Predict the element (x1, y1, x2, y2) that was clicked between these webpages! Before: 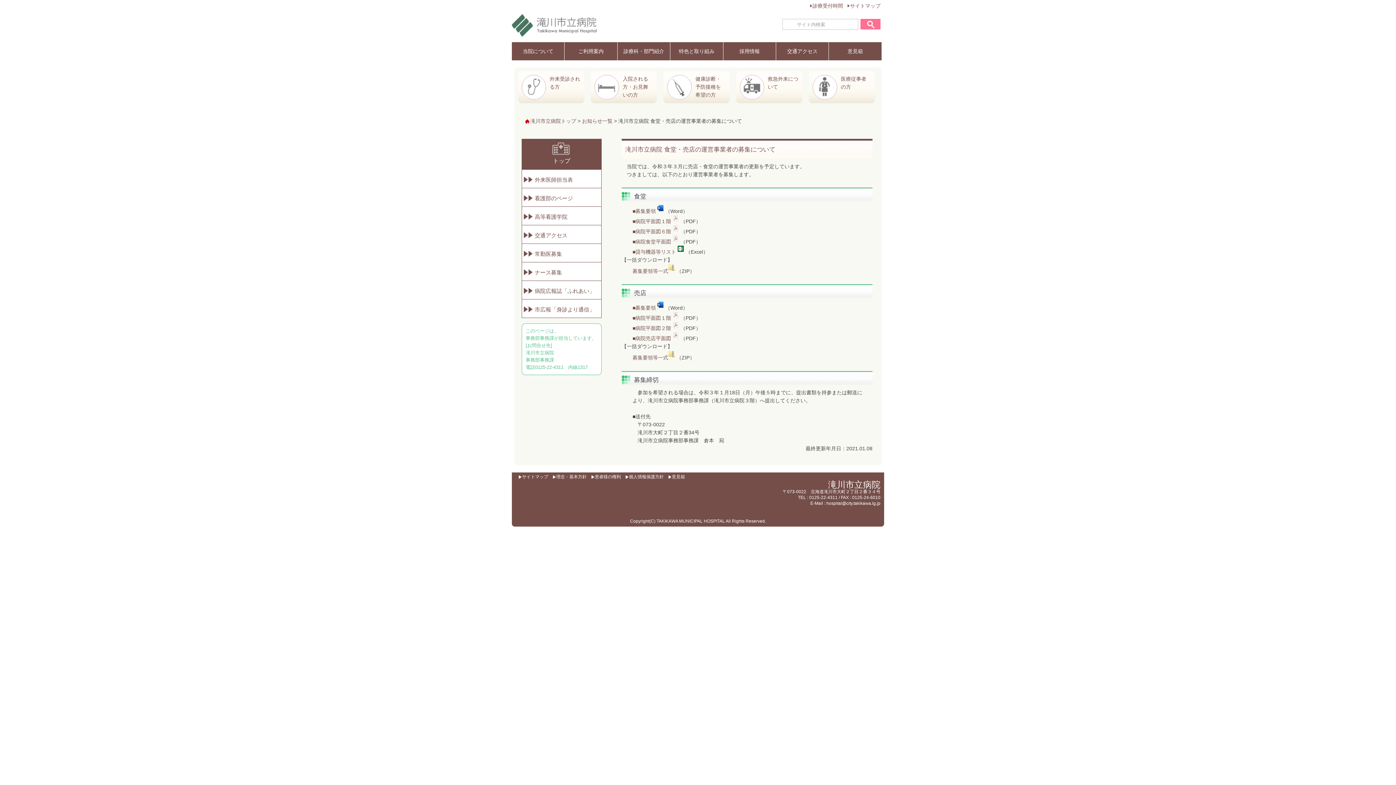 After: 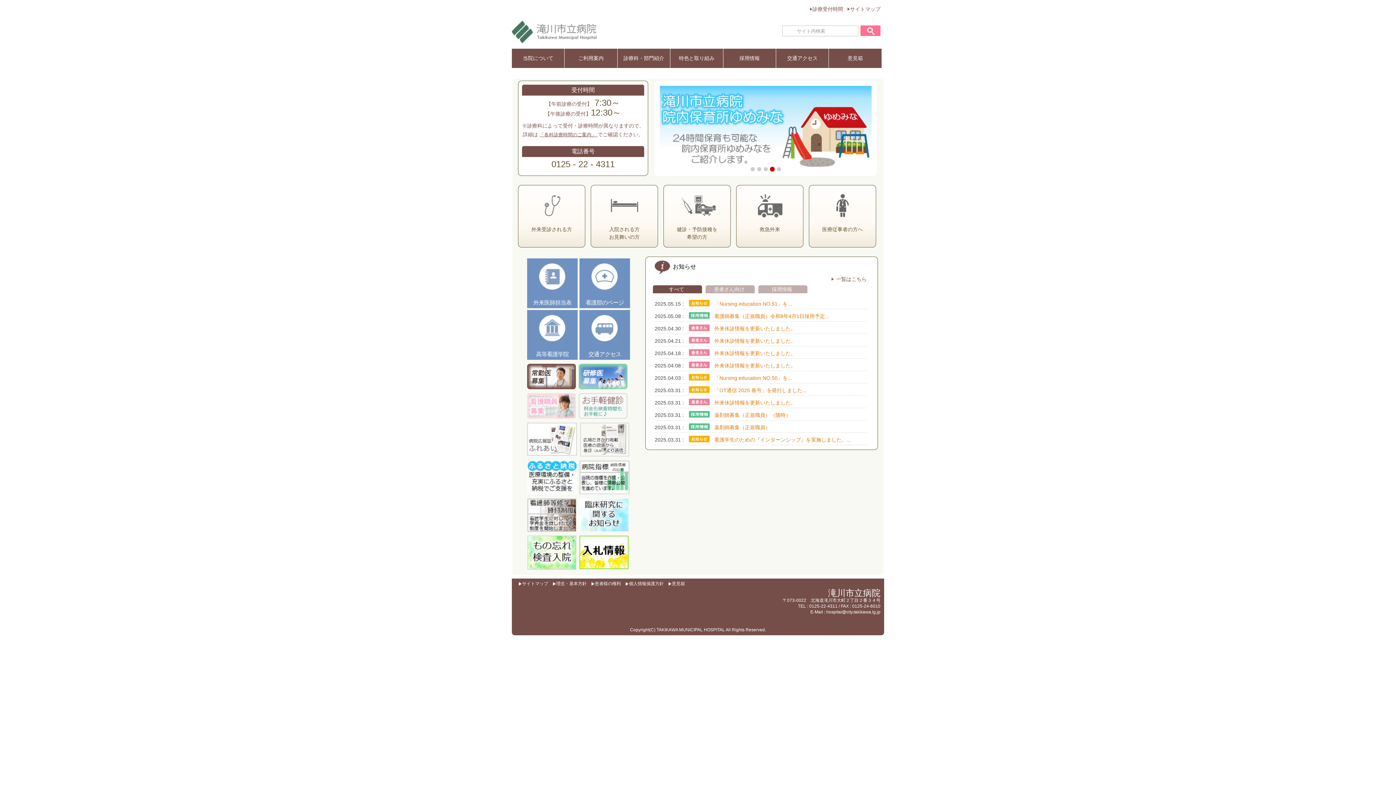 Action: bbox: (525, 118, 576, 124) label: 滝川市立病院トップ